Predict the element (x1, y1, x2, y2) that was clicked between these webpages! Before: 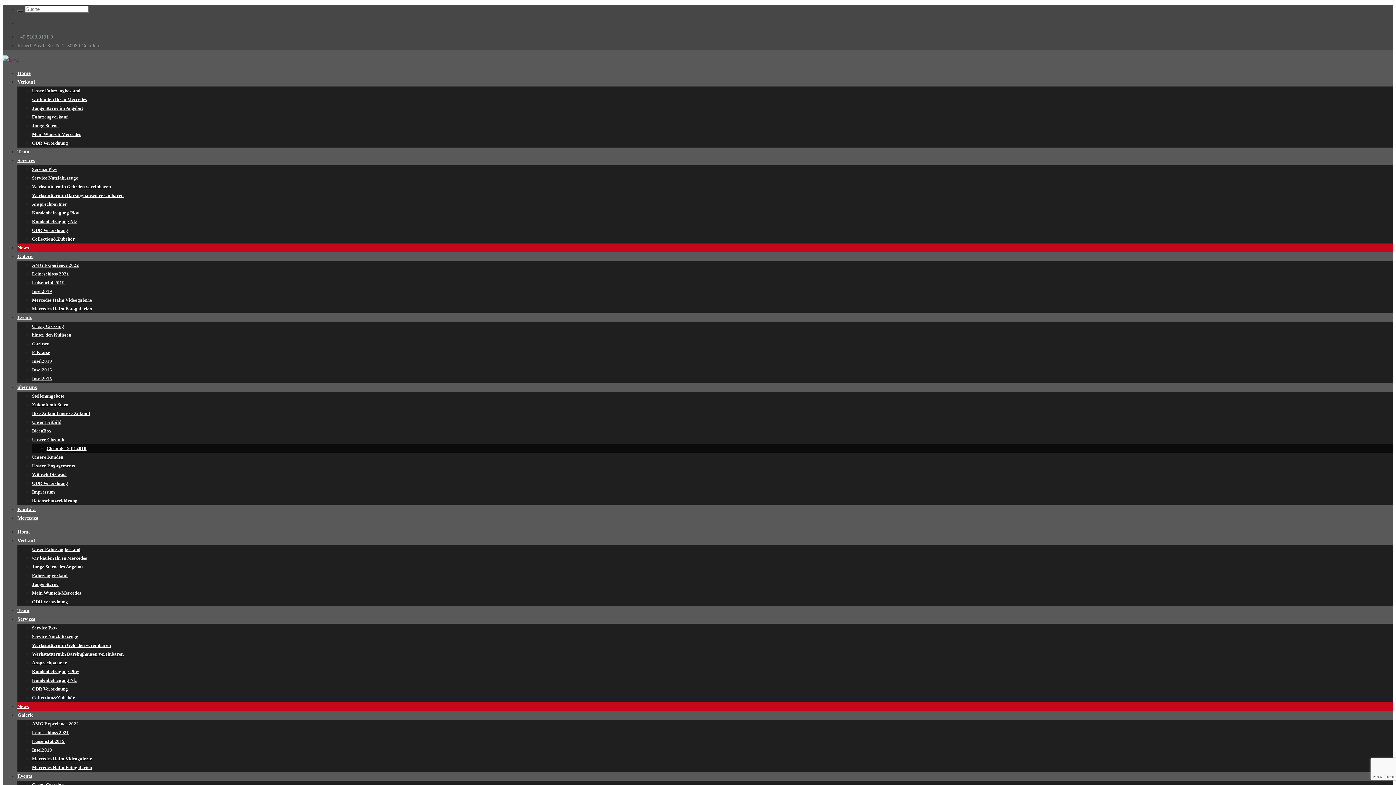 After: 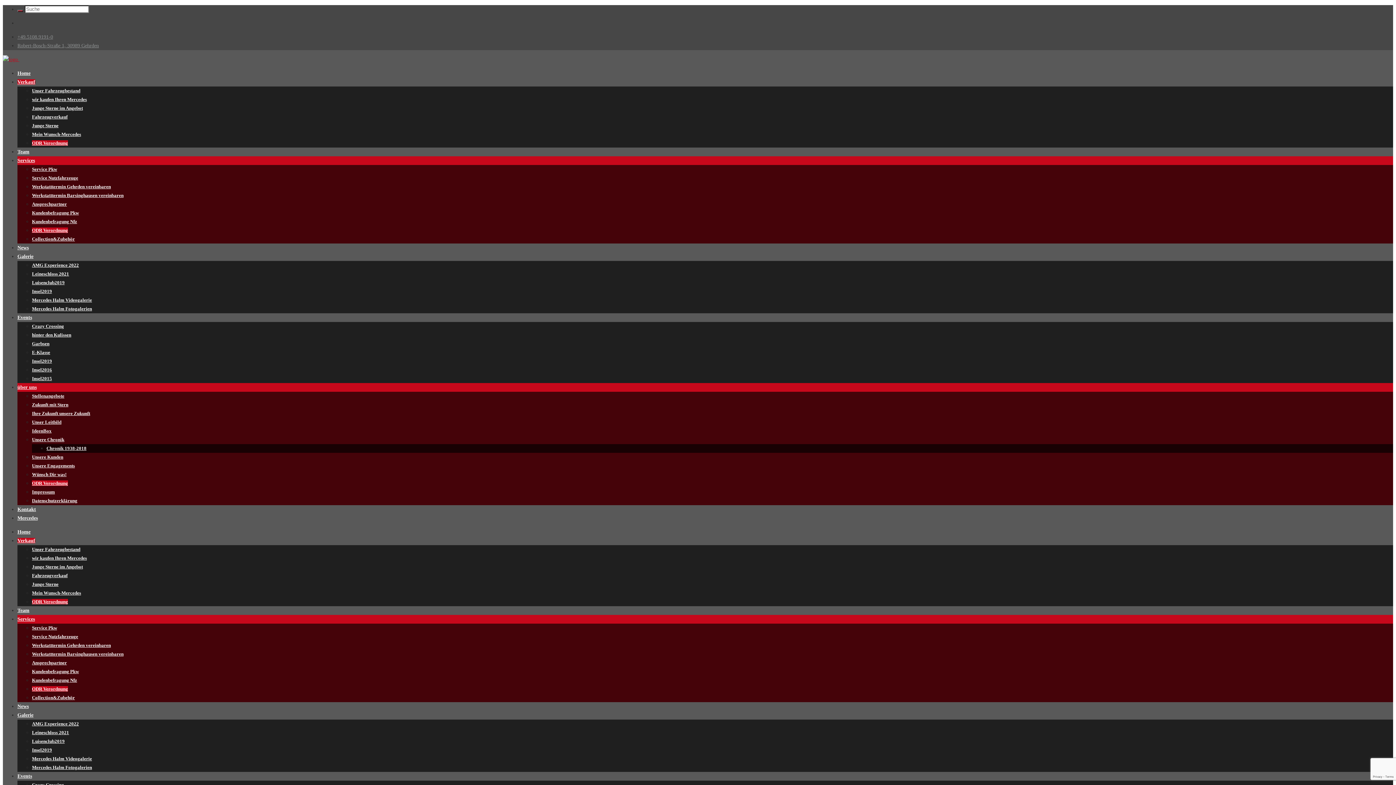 Action: label: ODR Verordnung bbox: (32, 599, 68, 604)